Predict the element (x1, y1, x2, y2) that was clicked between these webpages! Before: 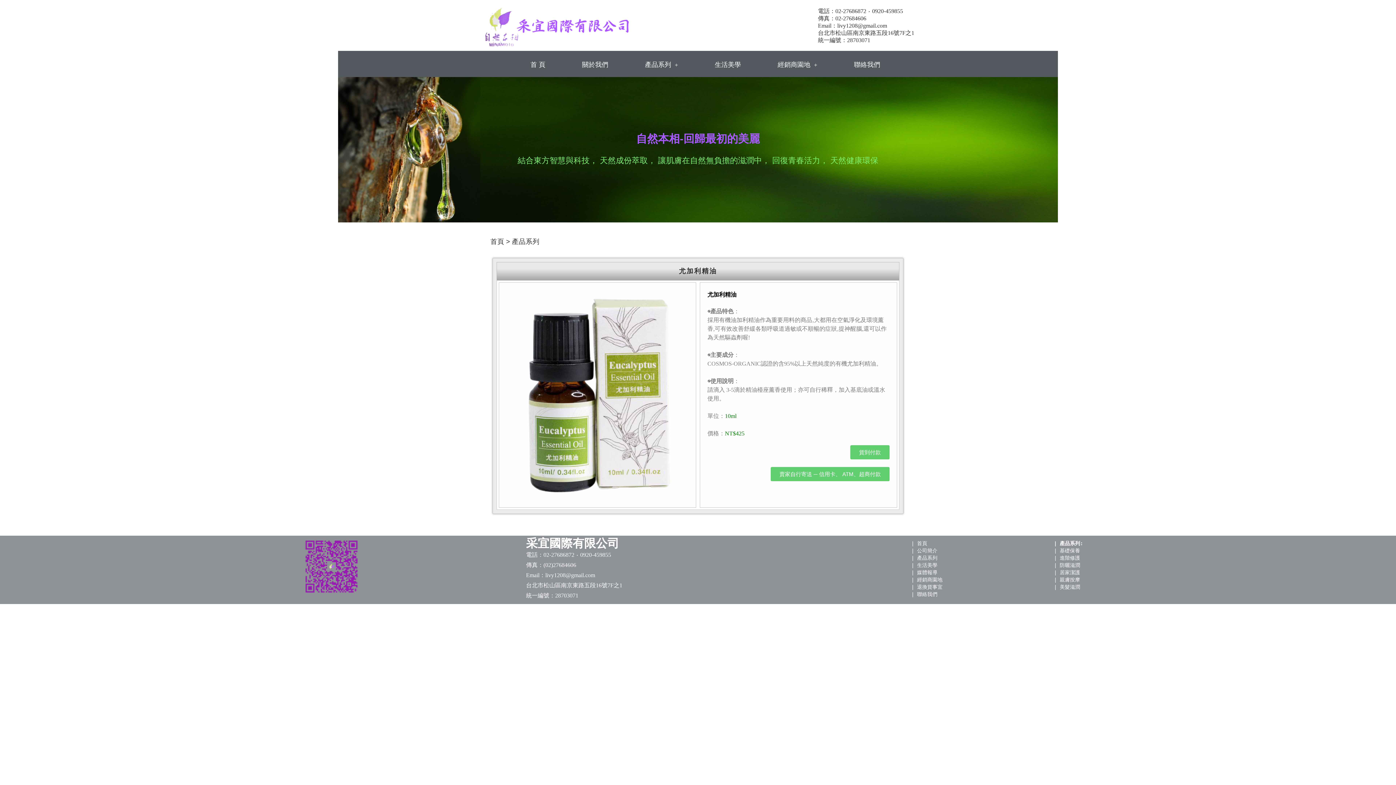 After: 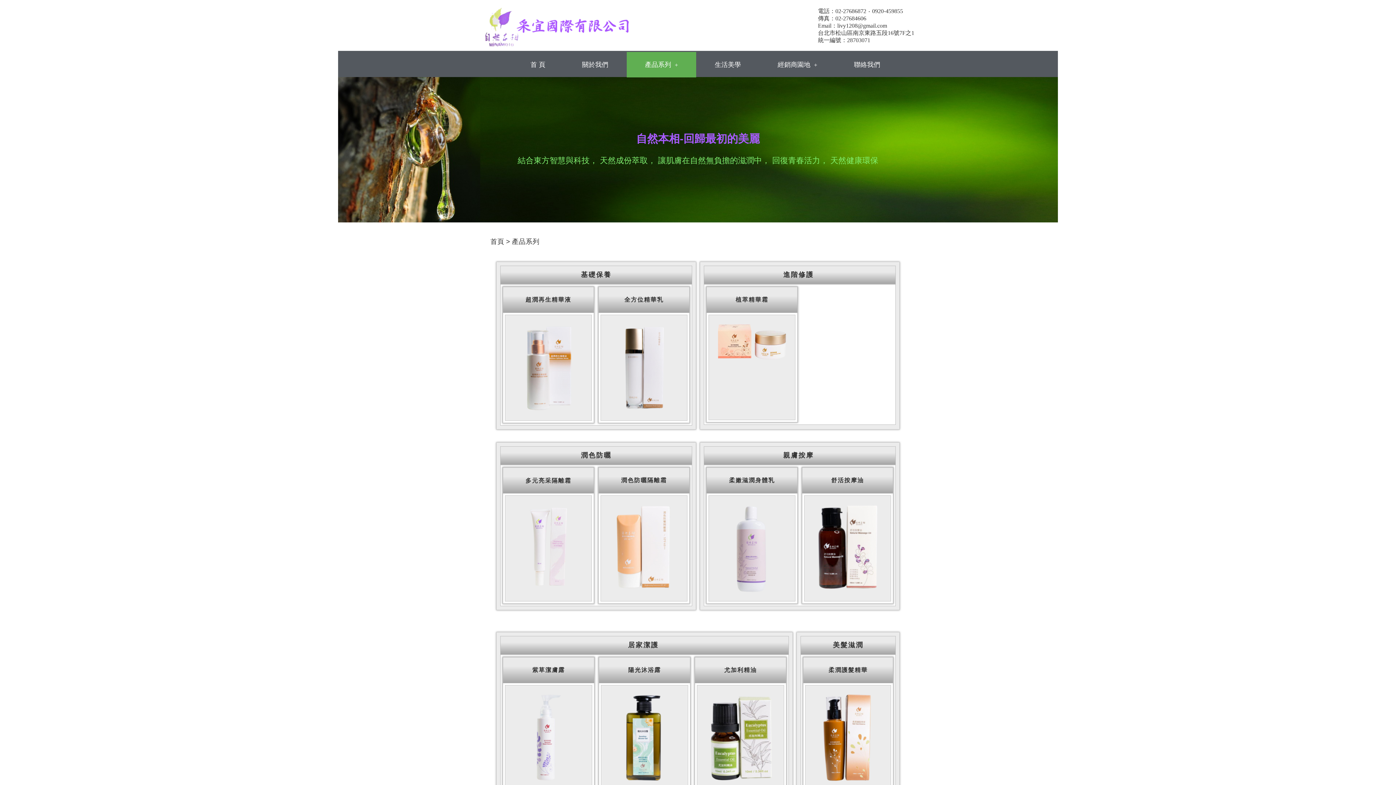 Action: bbox: (917, 555, 937, 561) label: 產品系列